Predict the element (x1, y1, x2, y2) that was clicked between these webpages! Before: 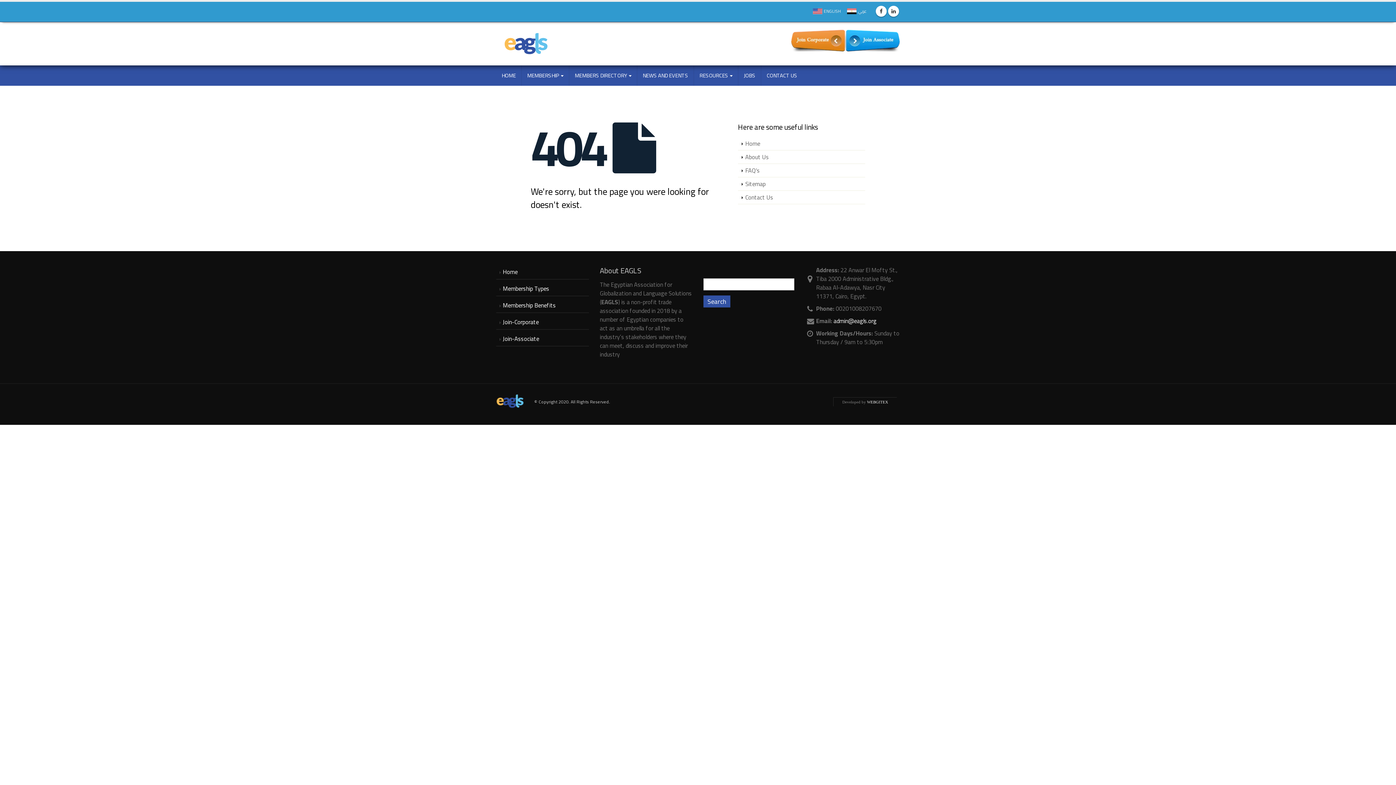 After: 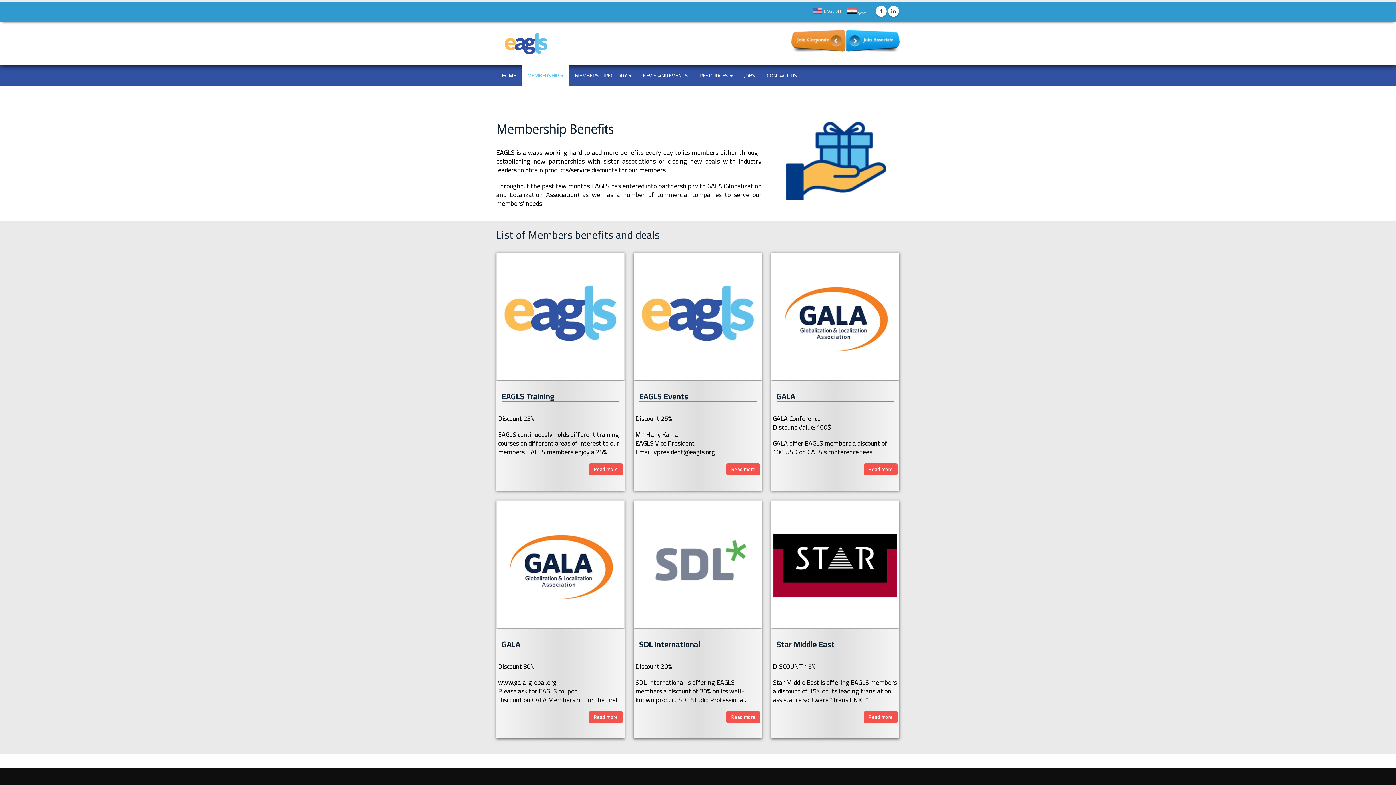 Action: label: Membership Benefits bbox: (502, 300, 556, 310)